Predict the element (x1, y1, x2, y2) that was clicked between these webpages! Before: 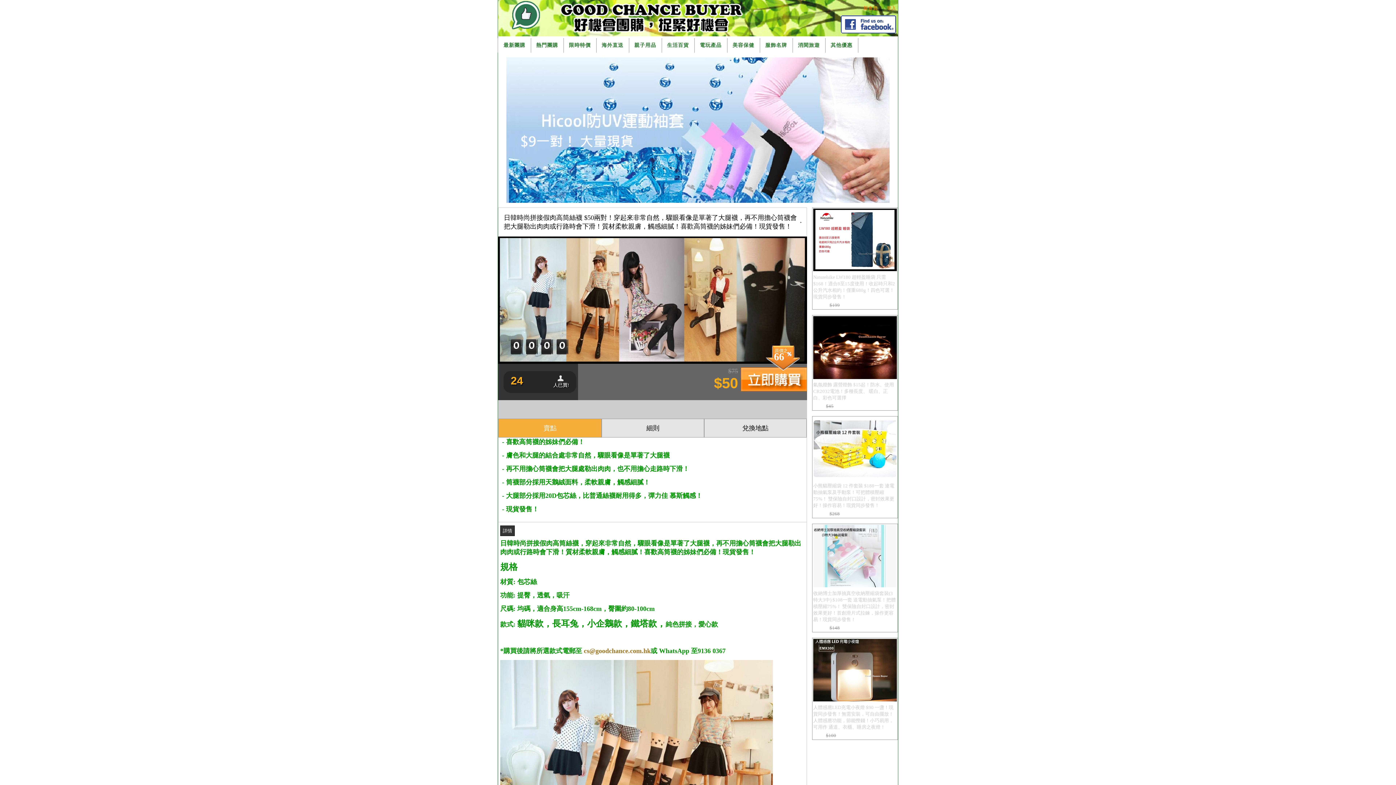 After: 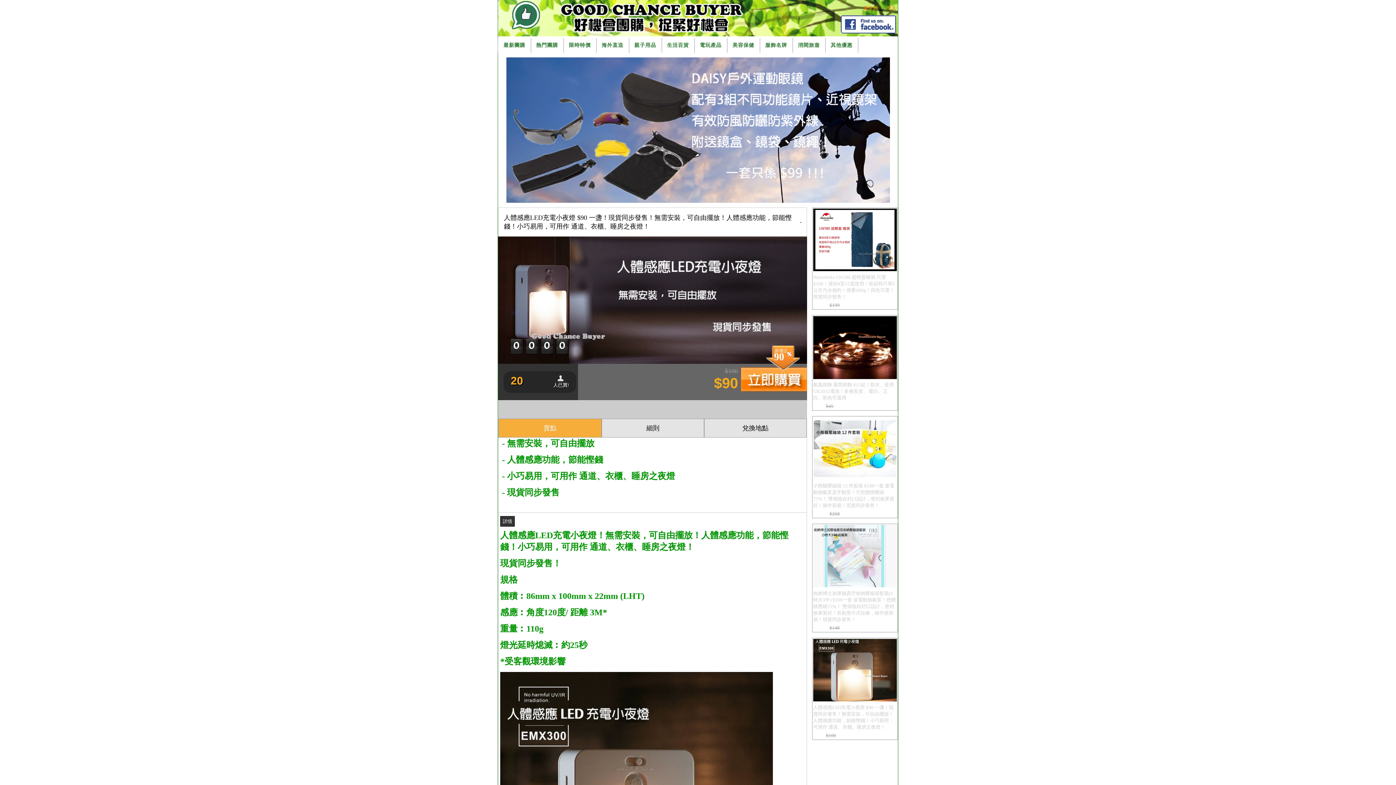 Action: label: 人體感應LED充電小夜燈 $90 一盞！現貨同步發售！無需安裝，可自由擺放！人體感應功能，節能慳錢！小巧易用，可用作 通道、衣櫃、睡房之夜燈！
$90 $100 bbox: (813, 639, 897, 739)